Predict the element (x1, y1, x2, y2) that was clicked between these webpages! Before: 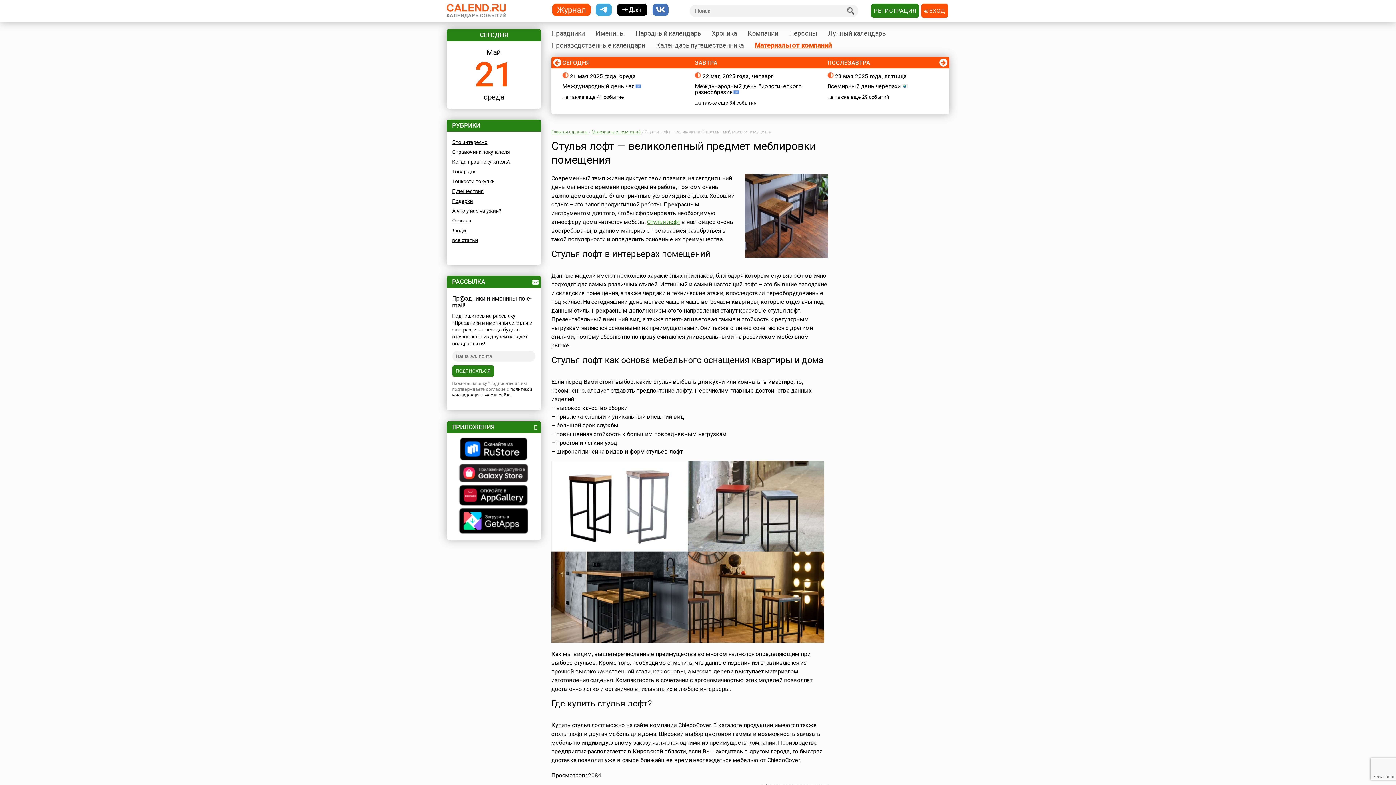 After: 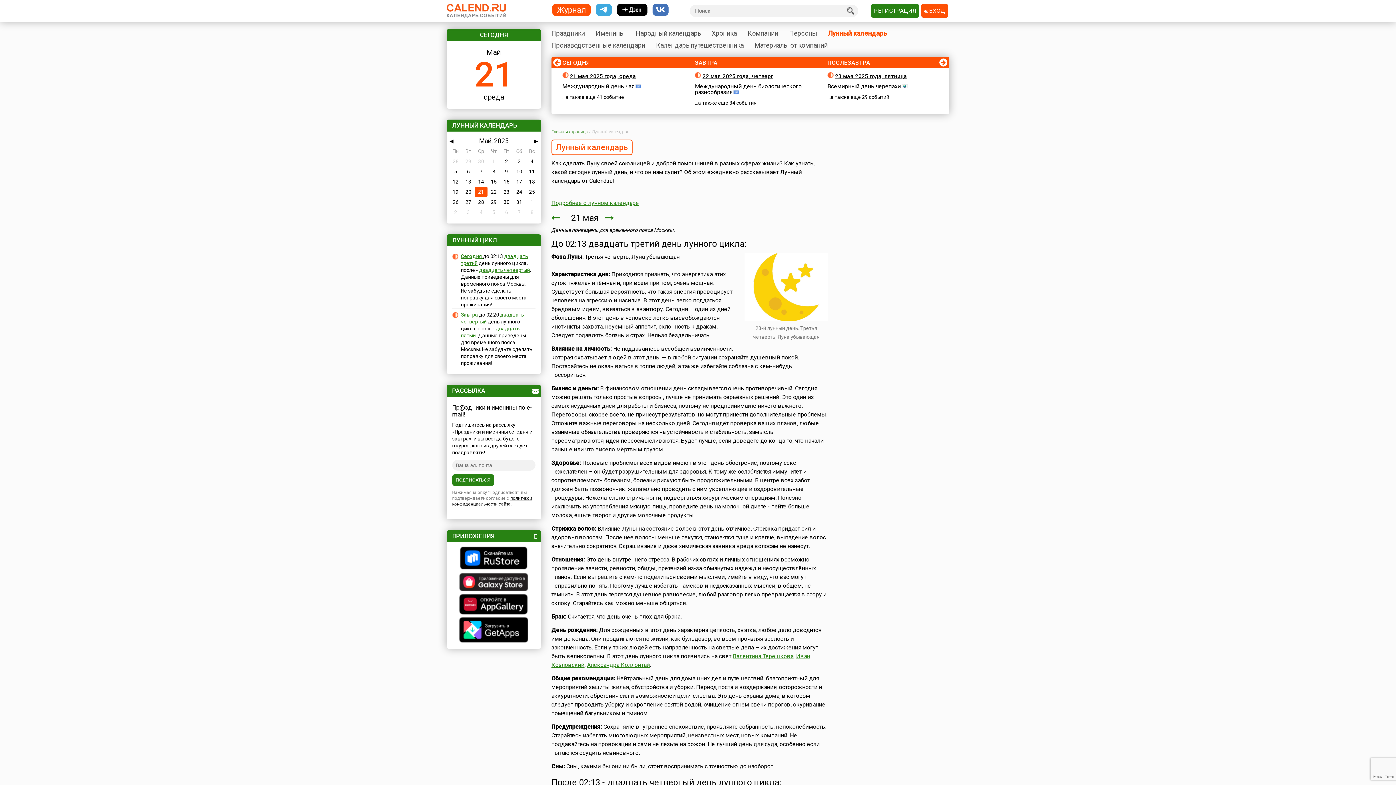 Action: bbox: (828, 28, 885, 37) label: Лунный календарь